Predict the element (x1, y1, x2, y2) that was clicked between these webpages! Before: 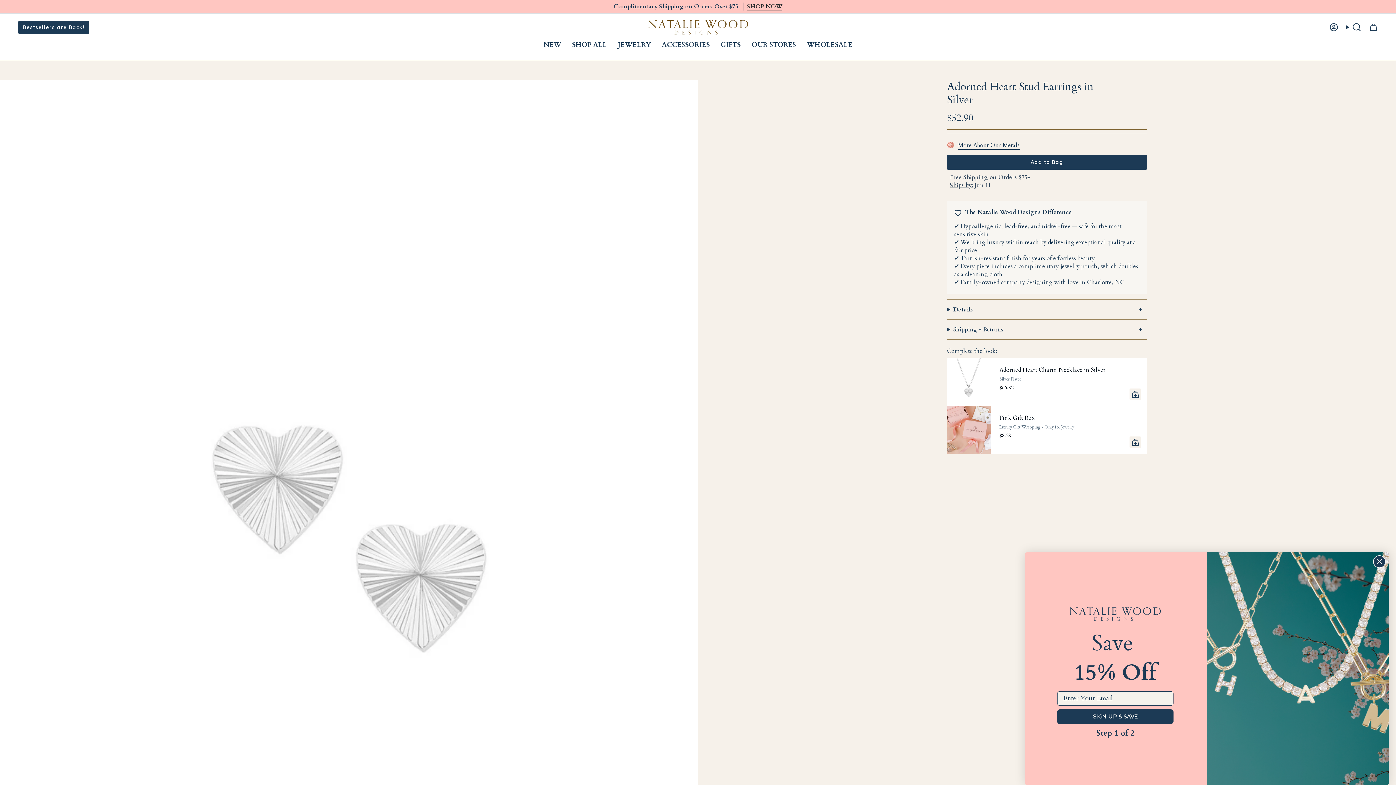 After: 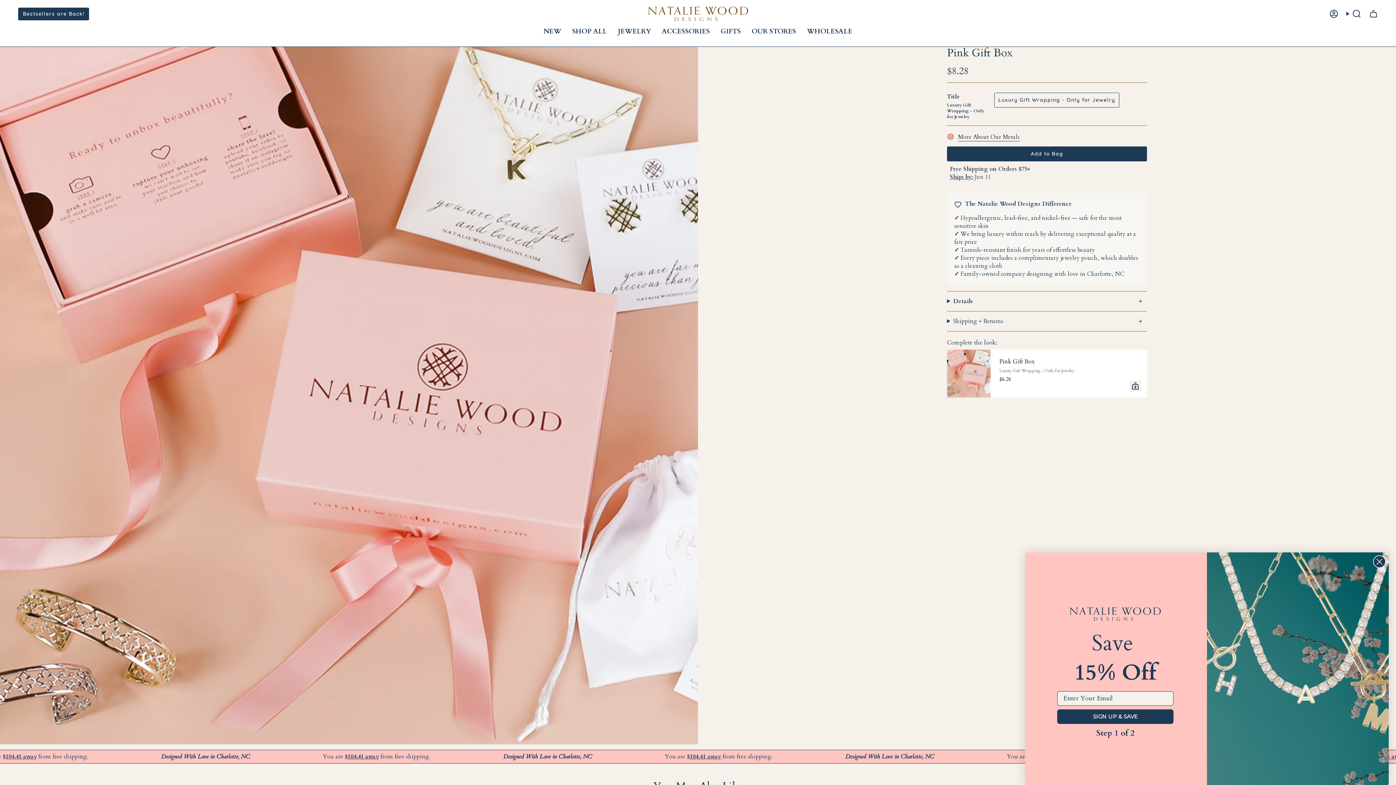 Action: bbox: (947, 406, 990, 454) label: Pink Gift Box